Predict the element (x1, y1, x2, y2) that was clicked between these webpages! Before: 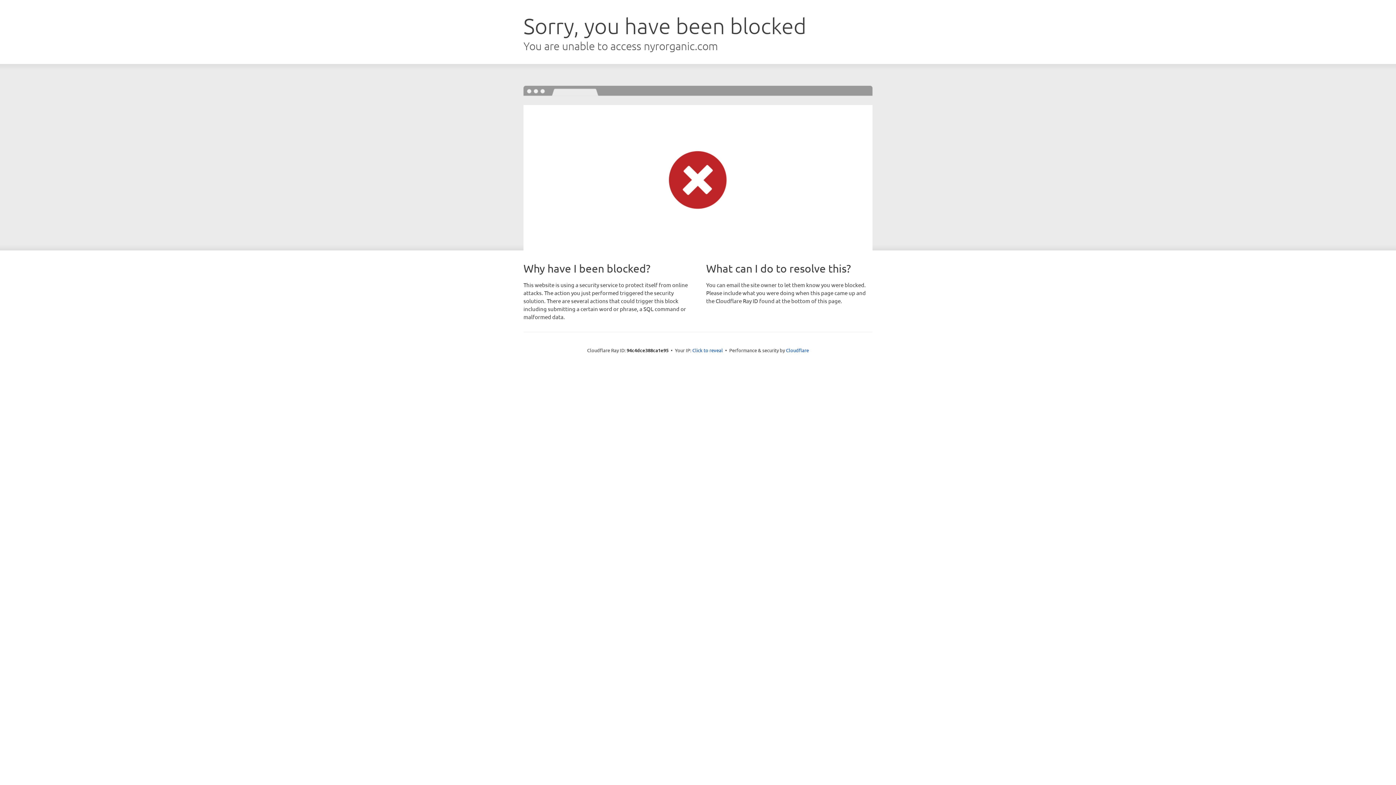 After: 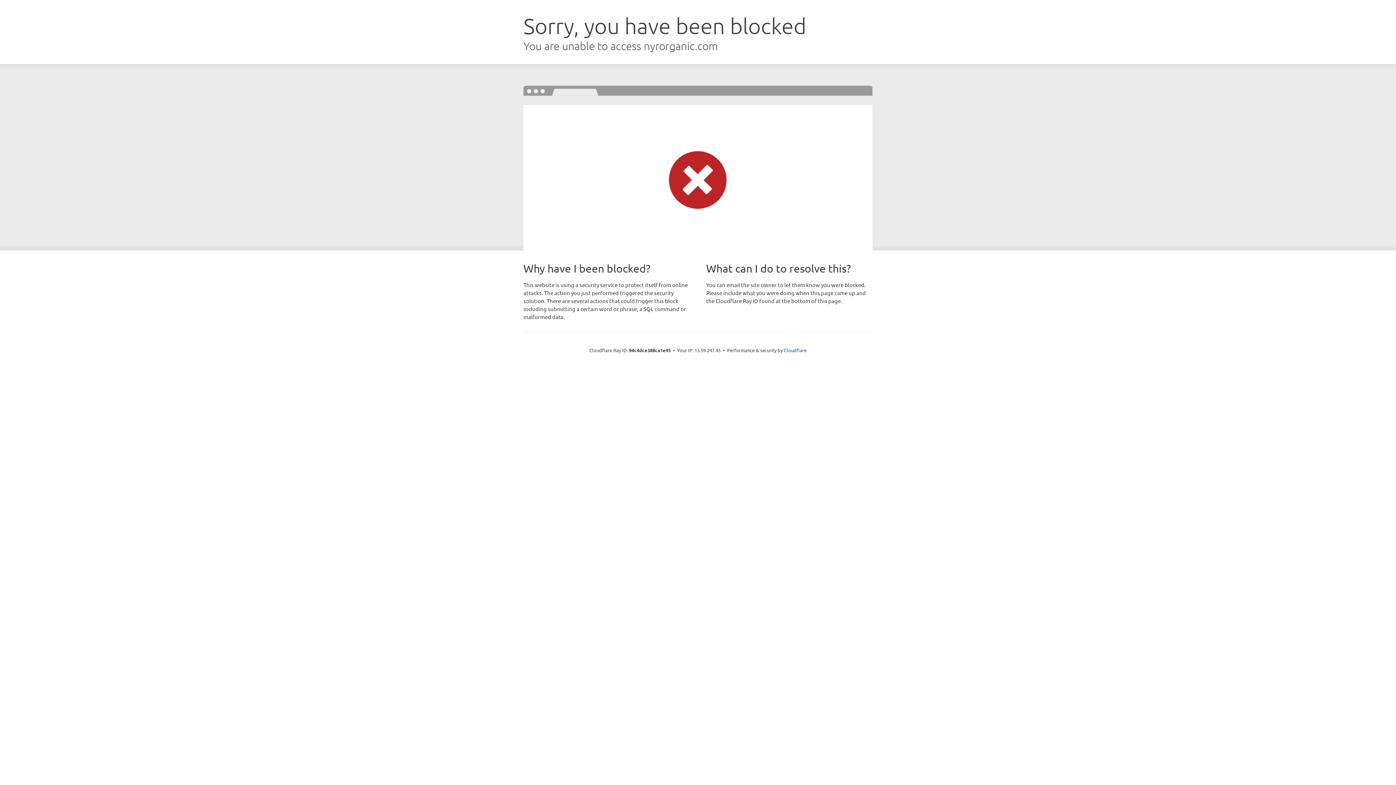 Action: bbox: (692, 346, 723, 353) label: Click to reveal